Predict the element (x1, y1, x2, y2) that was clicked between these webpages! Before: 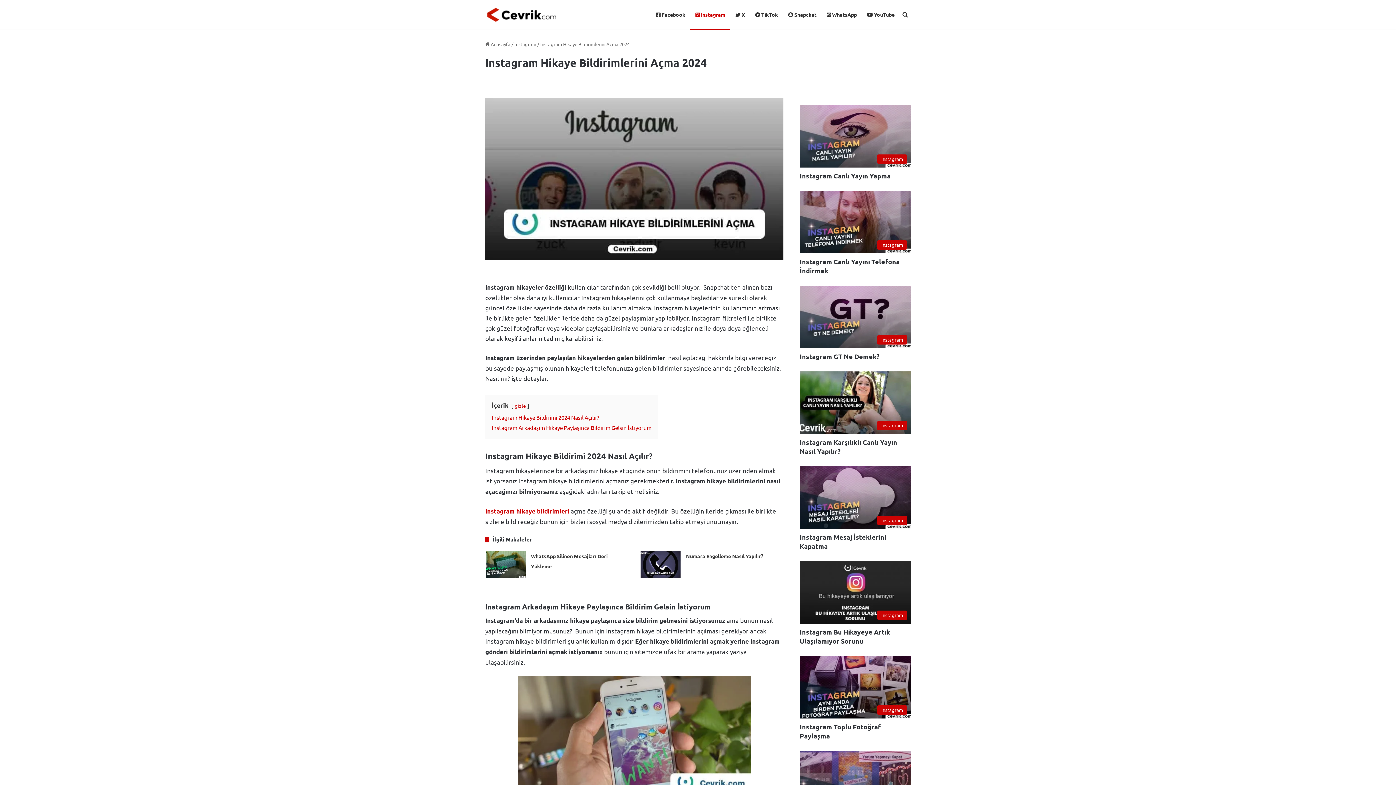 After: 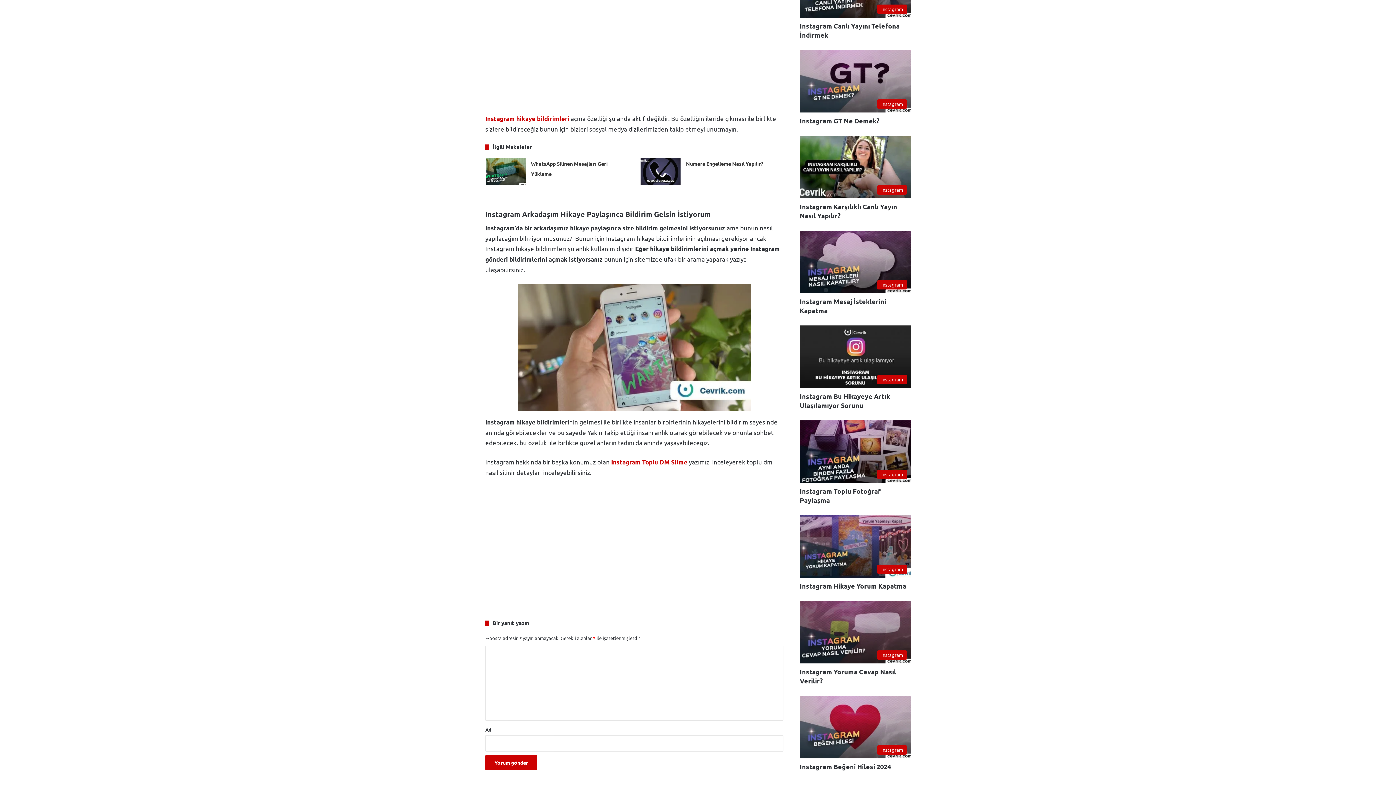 Action: bbox: (492, 424, 651, 431) label: Instagram Arkadaşım Hikaye Paylaşınca Bildirim Gelsin İstiyorum